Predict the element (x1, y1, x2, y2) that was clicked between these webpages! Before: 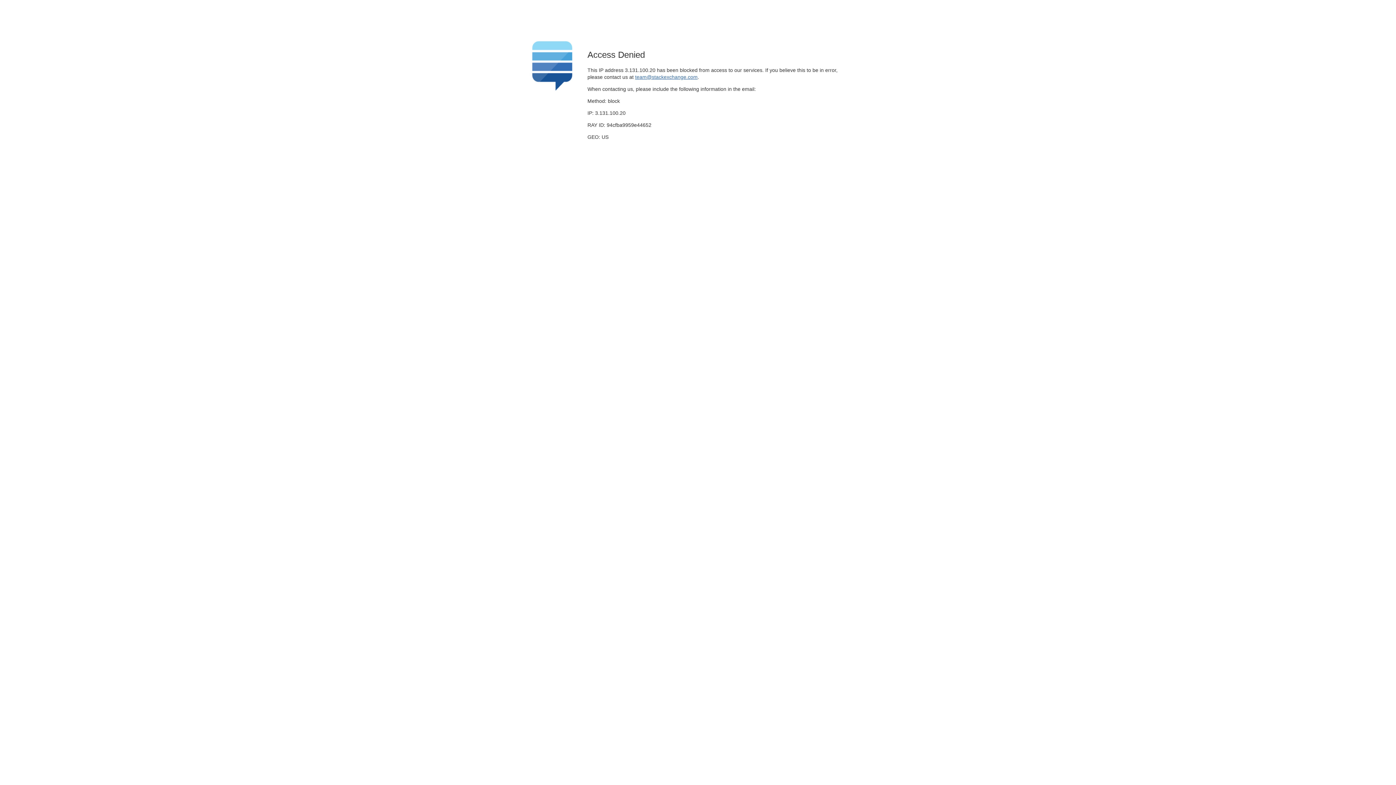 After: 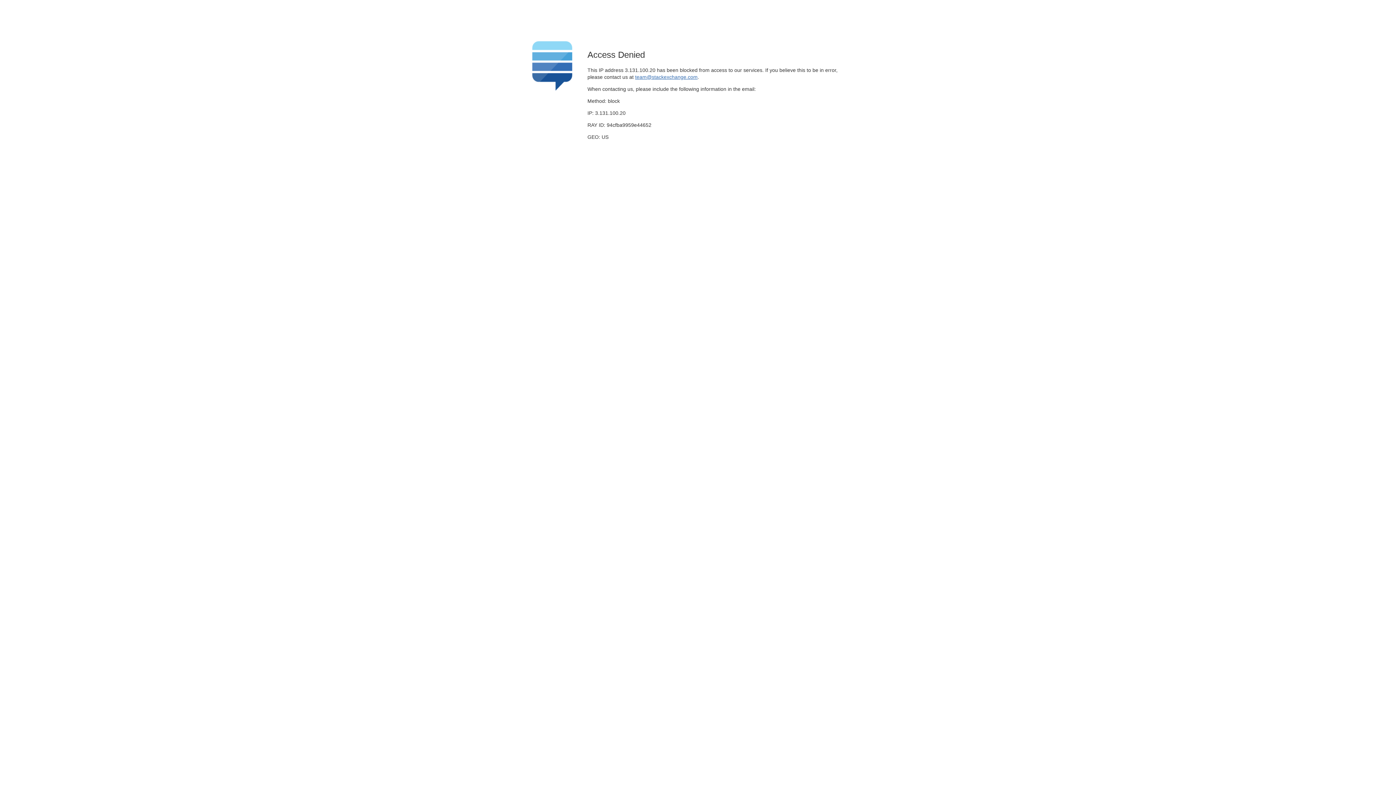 Action: bbox: (635, 74, 697, 79) label: team@stackexchange.com